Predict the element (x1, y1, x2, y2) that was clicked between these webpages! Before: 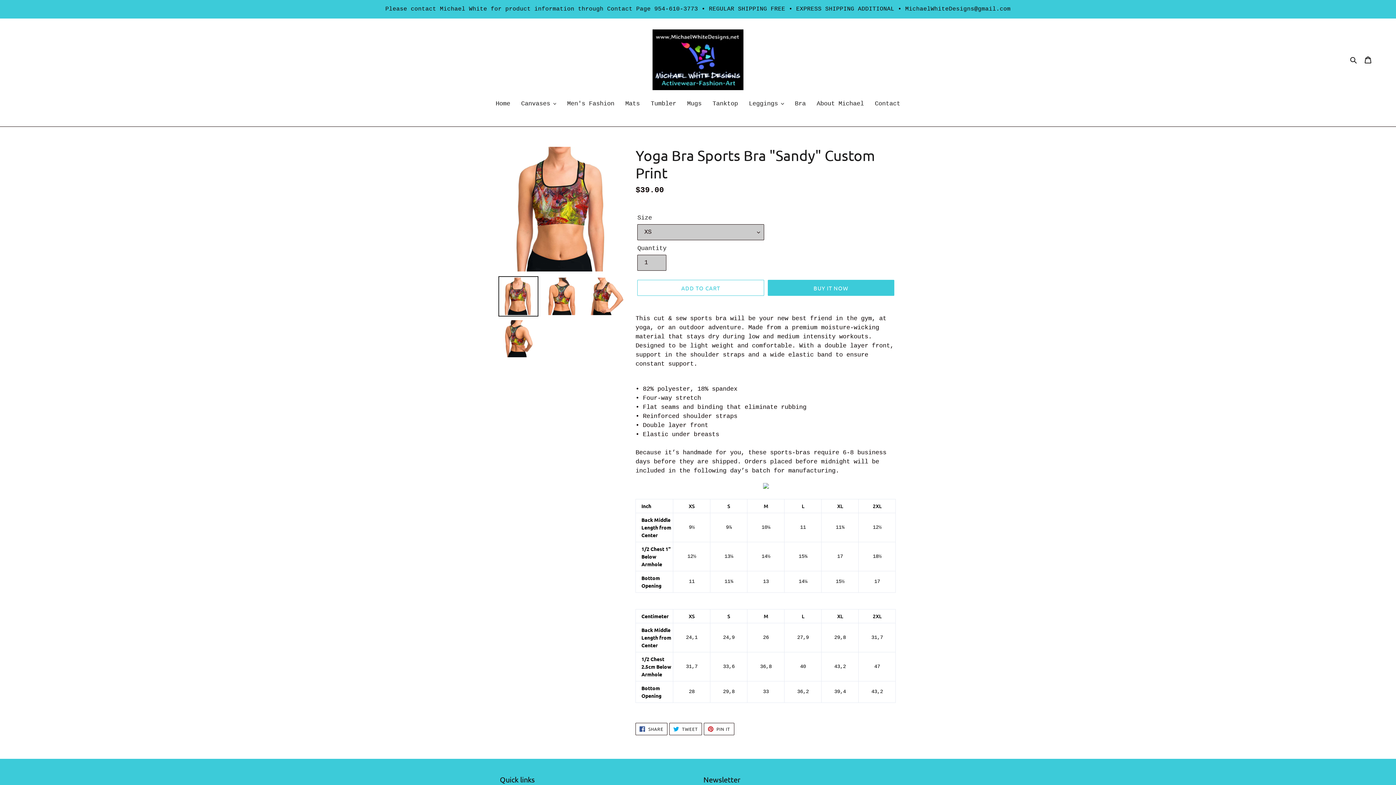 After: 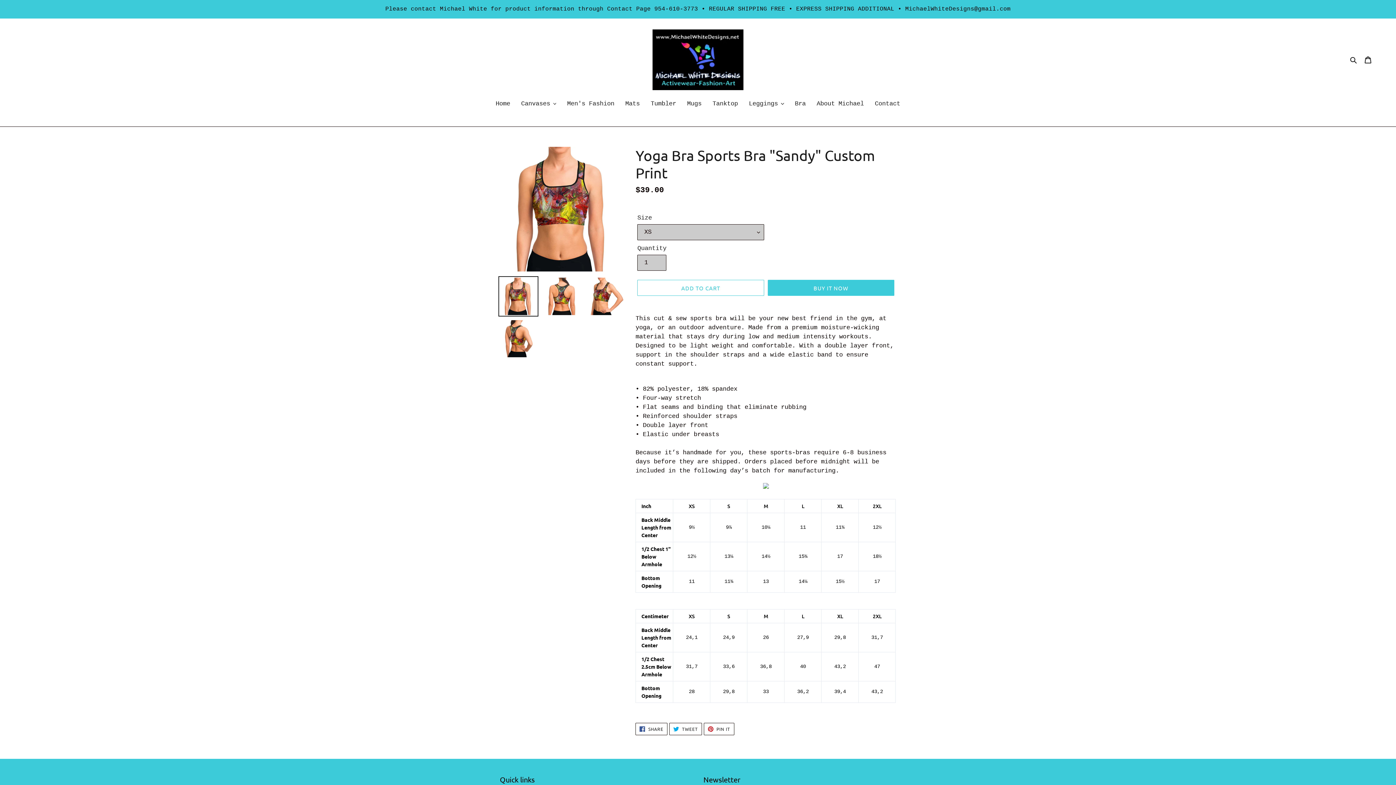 Action: bbox: (498, 276, 538, 316)